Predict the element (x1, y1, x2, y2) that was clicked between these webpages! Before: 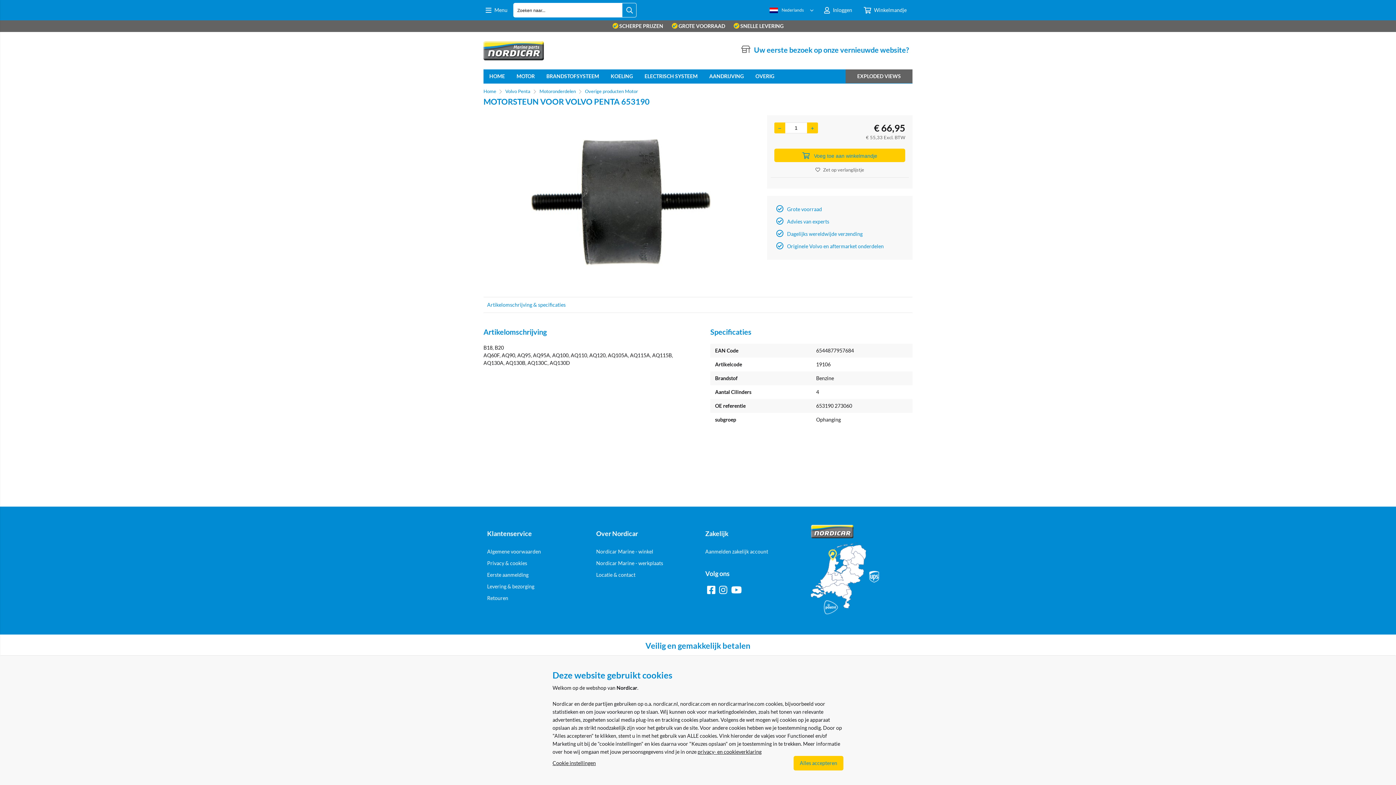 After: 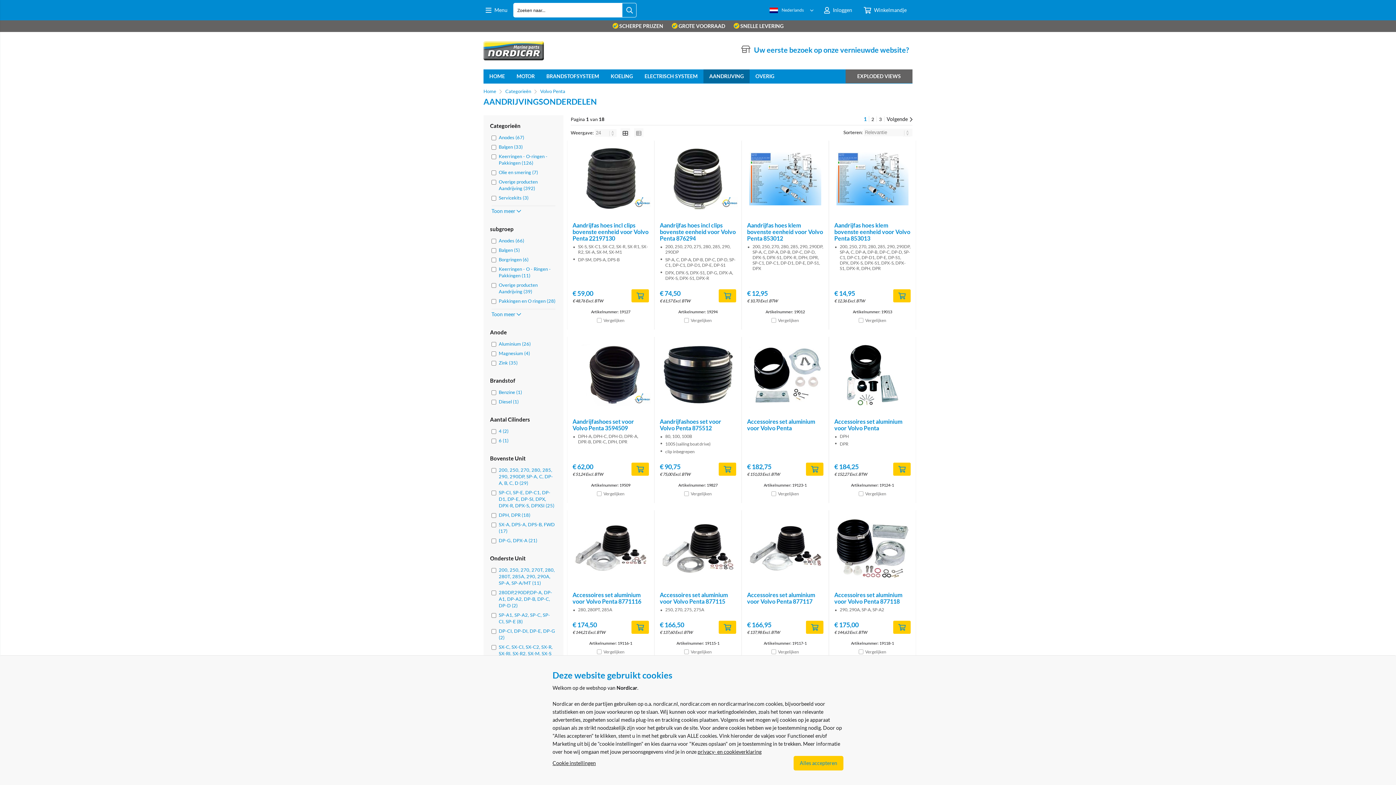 Action: bbox: (703, 69, 749, 83) label: AANDRIJVING